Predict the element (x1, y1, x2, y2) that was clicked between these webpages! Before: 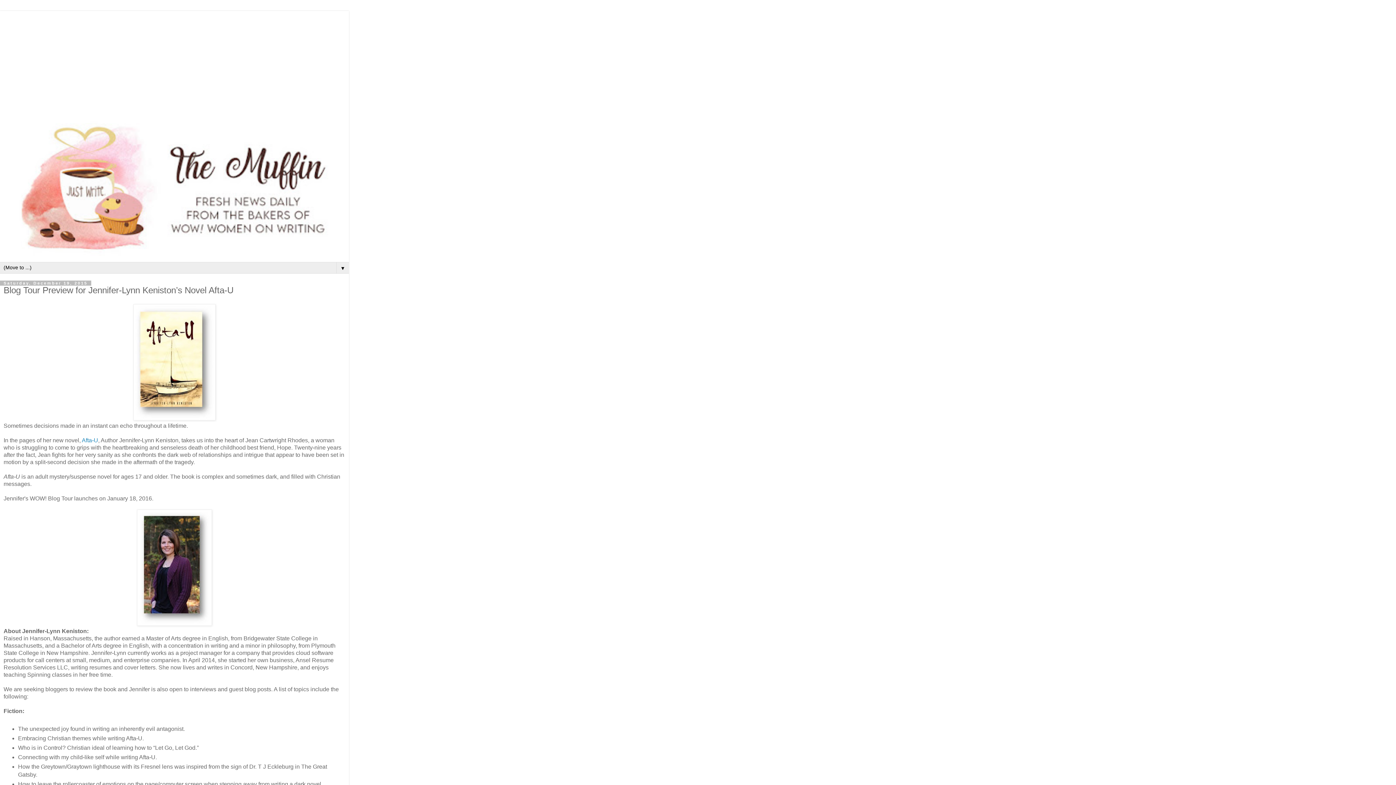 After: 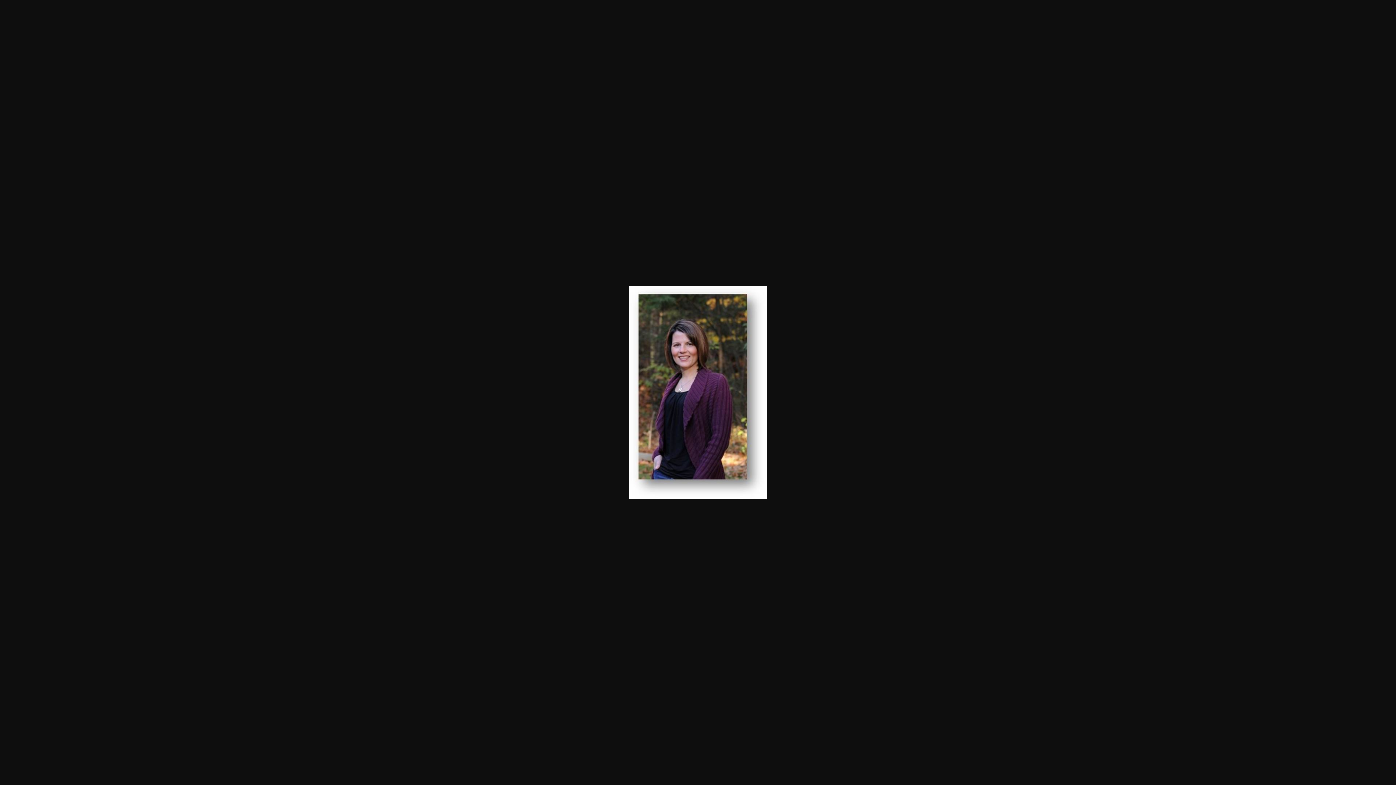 Action: bbox: (137, 621, 212, 627)